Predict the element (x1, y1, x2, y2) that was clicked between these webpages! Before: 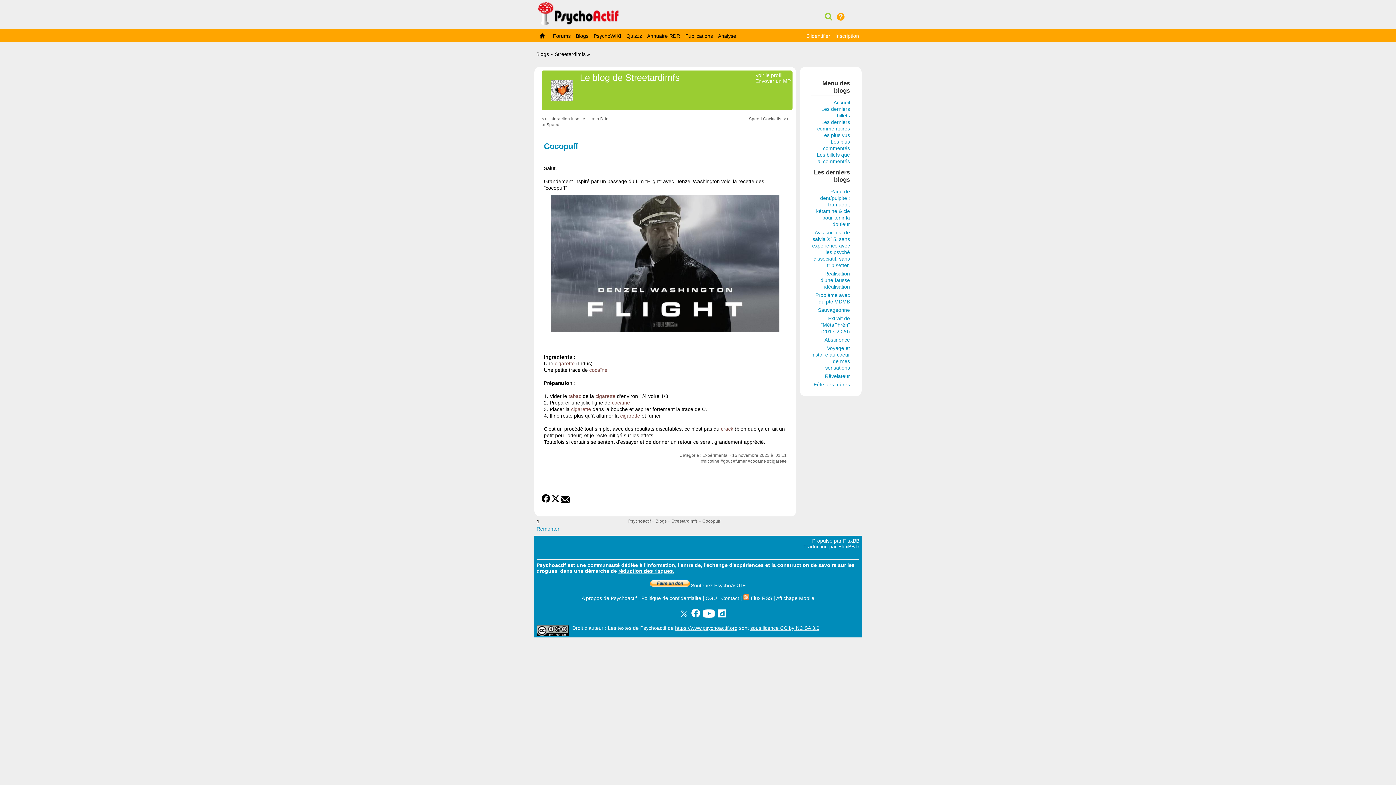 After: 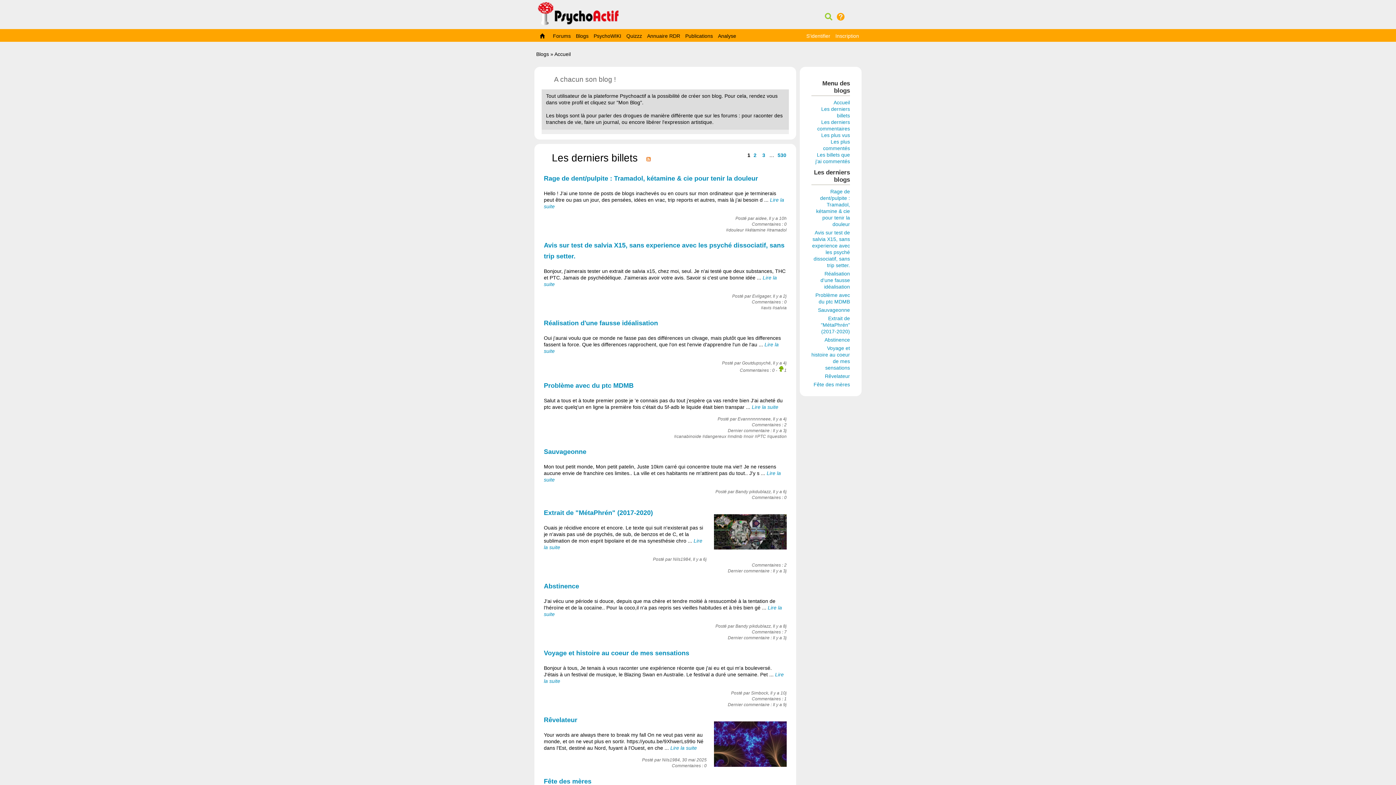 Action: bbox: (573, 29, 591, 42) label: Blogs